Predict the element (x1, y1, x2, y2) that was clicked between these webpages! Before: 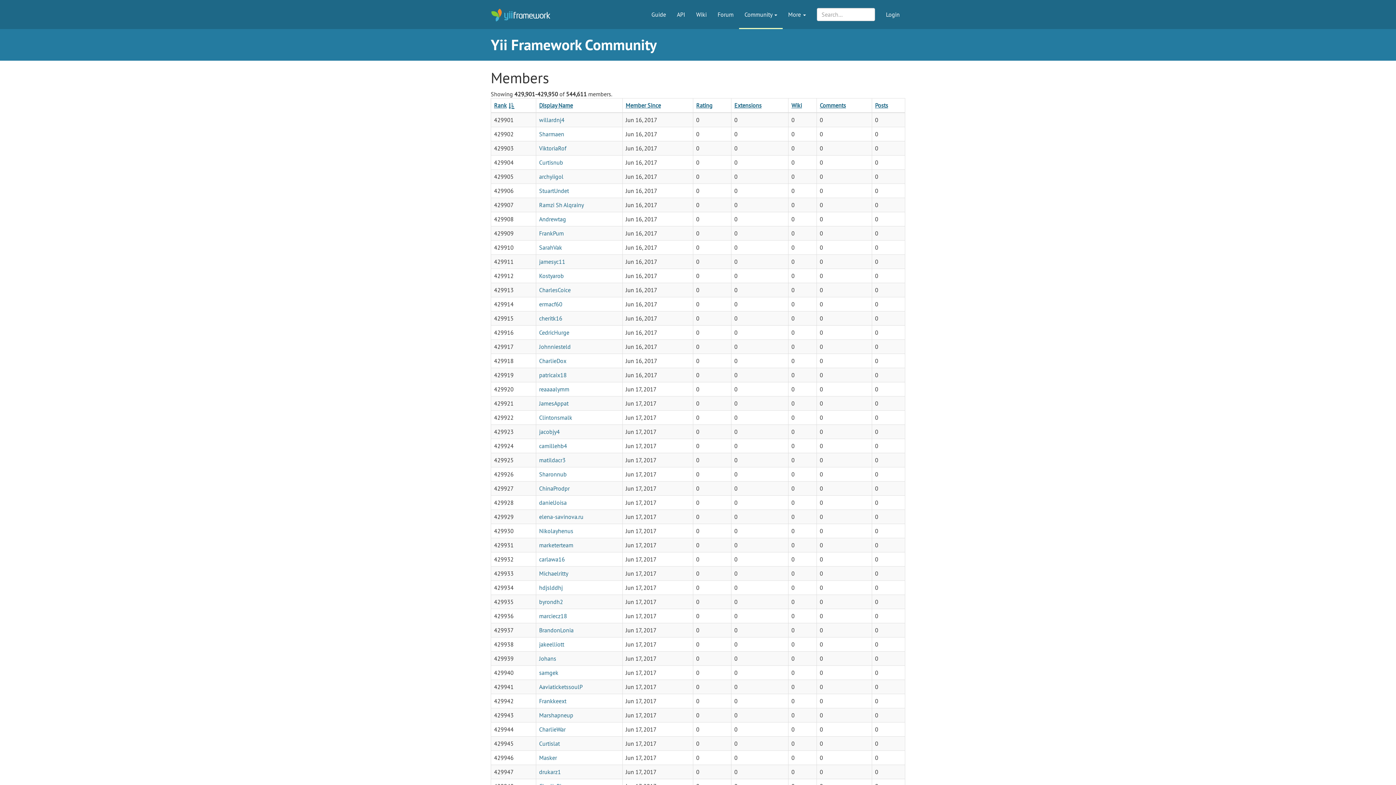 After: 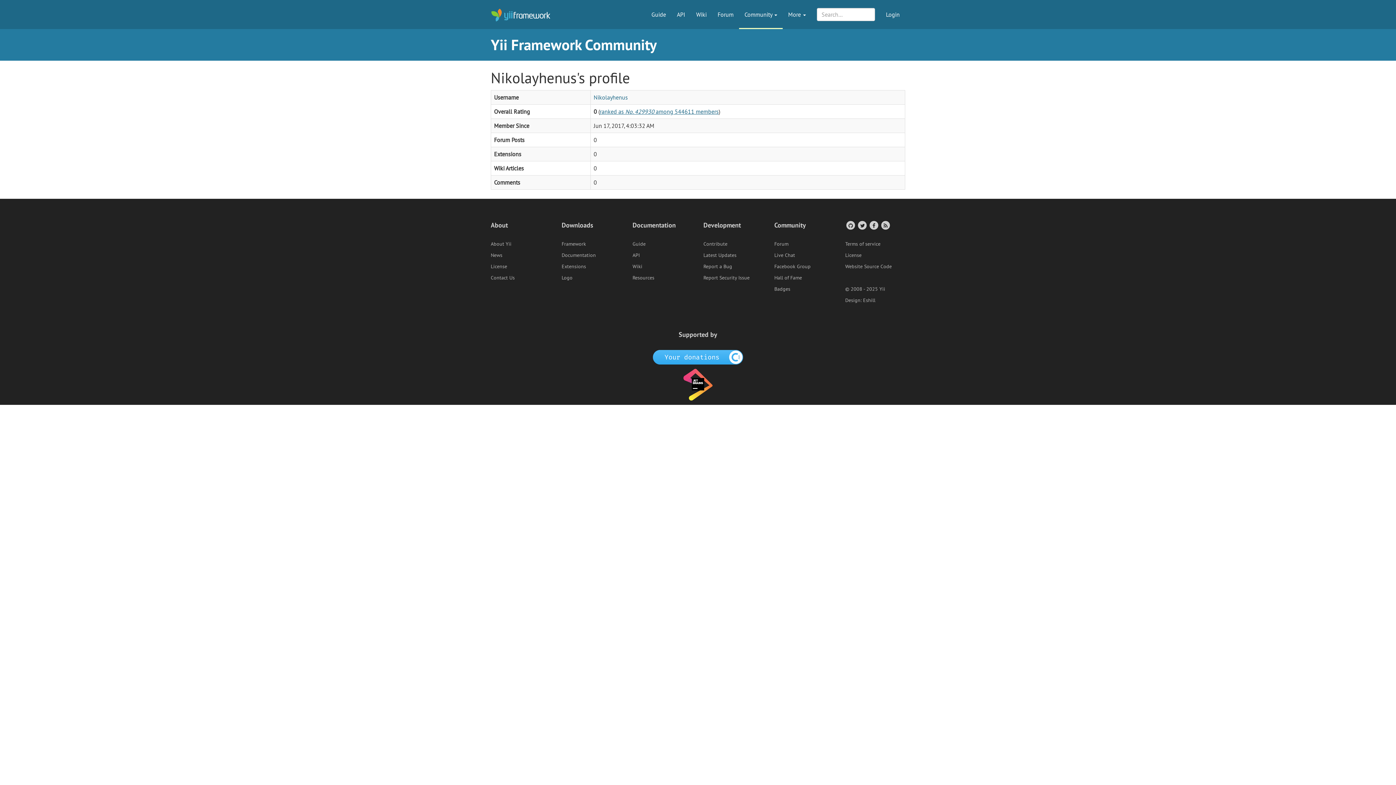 Action: label: Nikolayhenus bbox: (539, 527, 573, 534)